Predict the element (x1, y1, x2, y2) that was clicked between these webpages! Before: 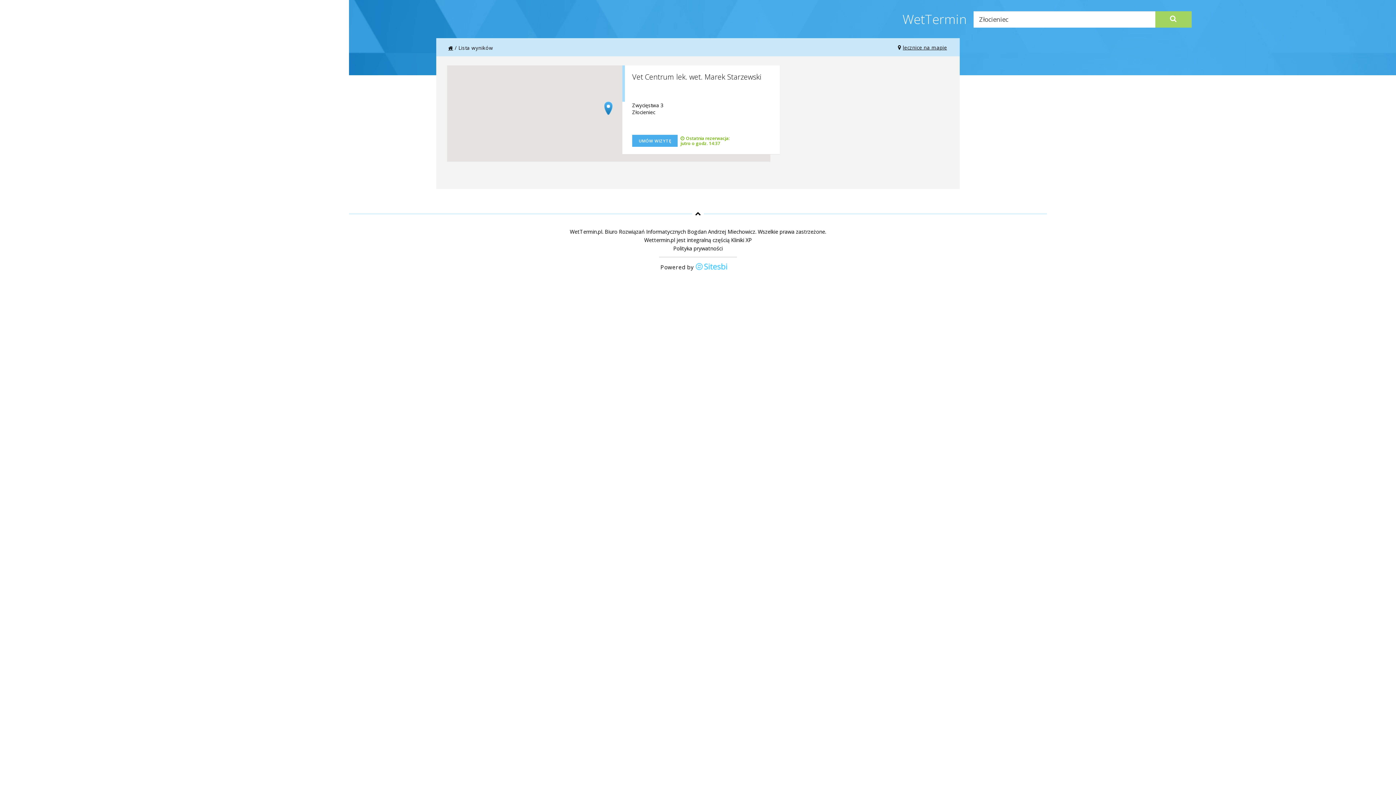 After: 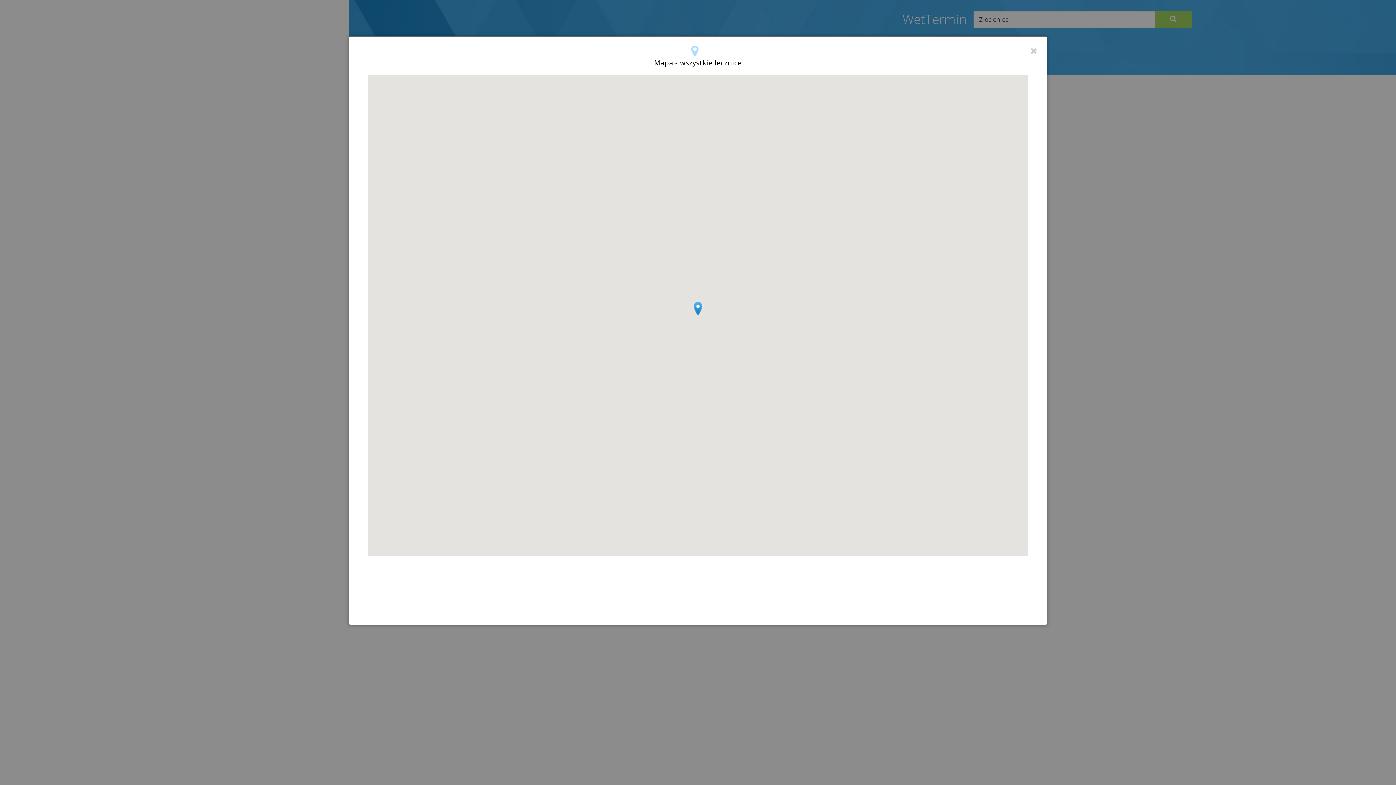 Action: label: lecznice na mapie bbox: (898, 44, 947, 50)